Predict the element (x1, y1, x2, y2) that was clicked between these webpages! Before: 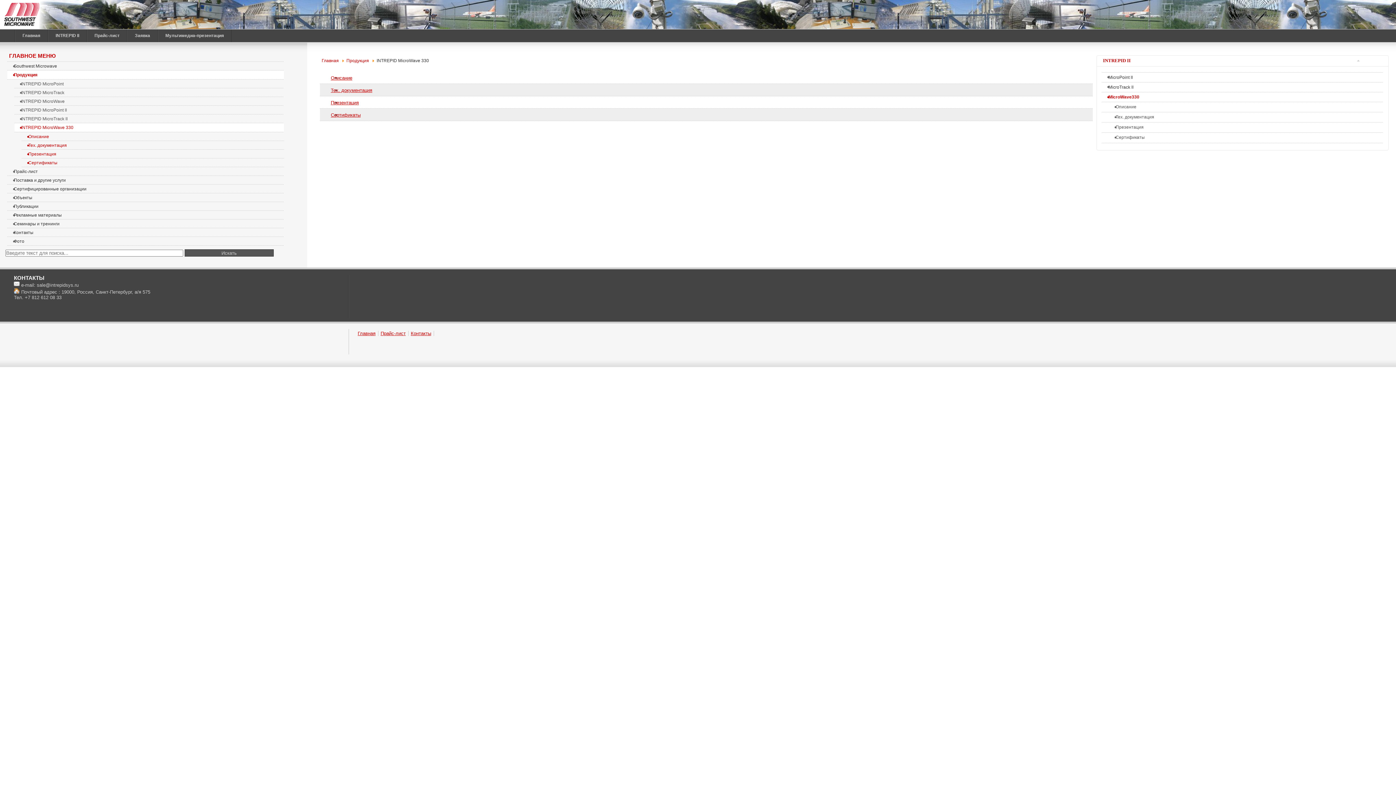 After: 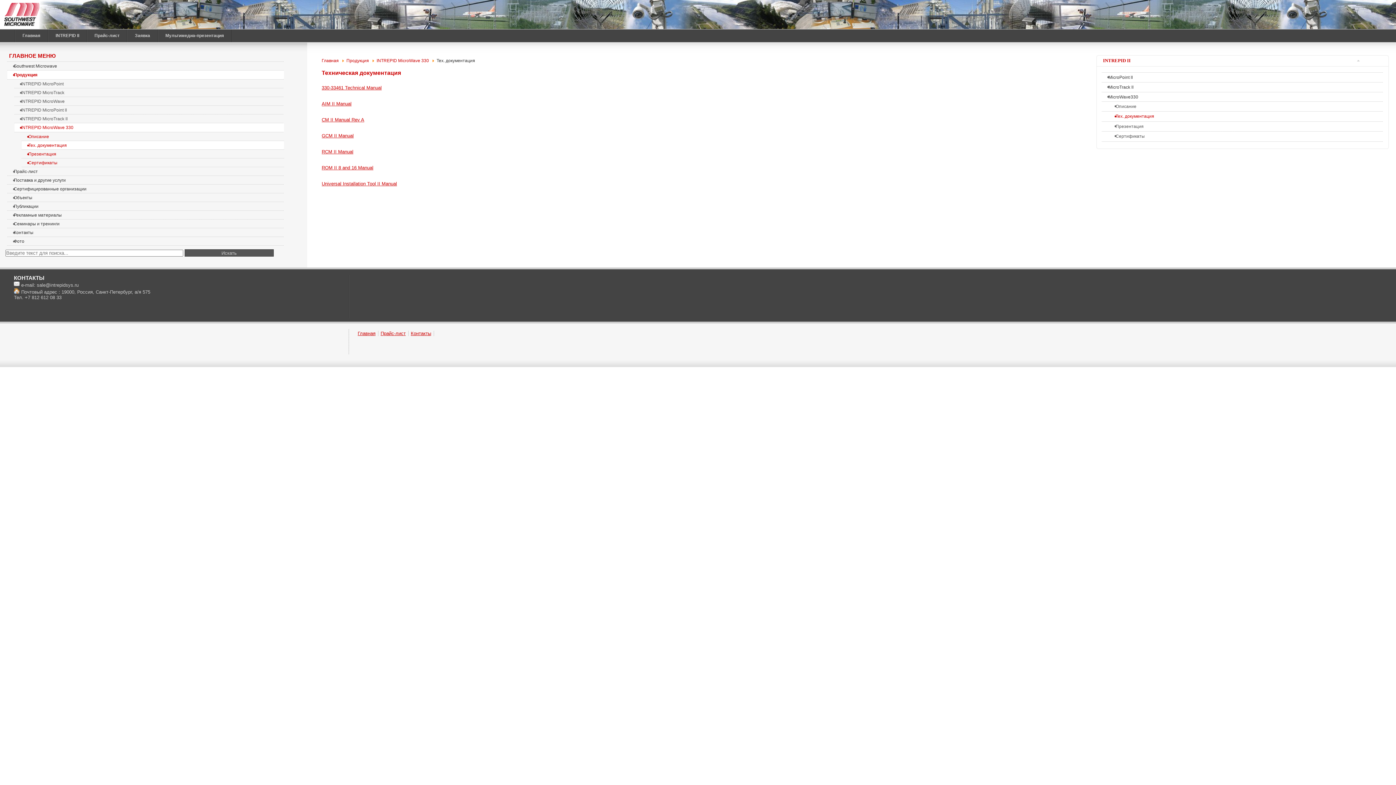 Action: label: Тех. документация bbox: (330, 87, 372, 93)